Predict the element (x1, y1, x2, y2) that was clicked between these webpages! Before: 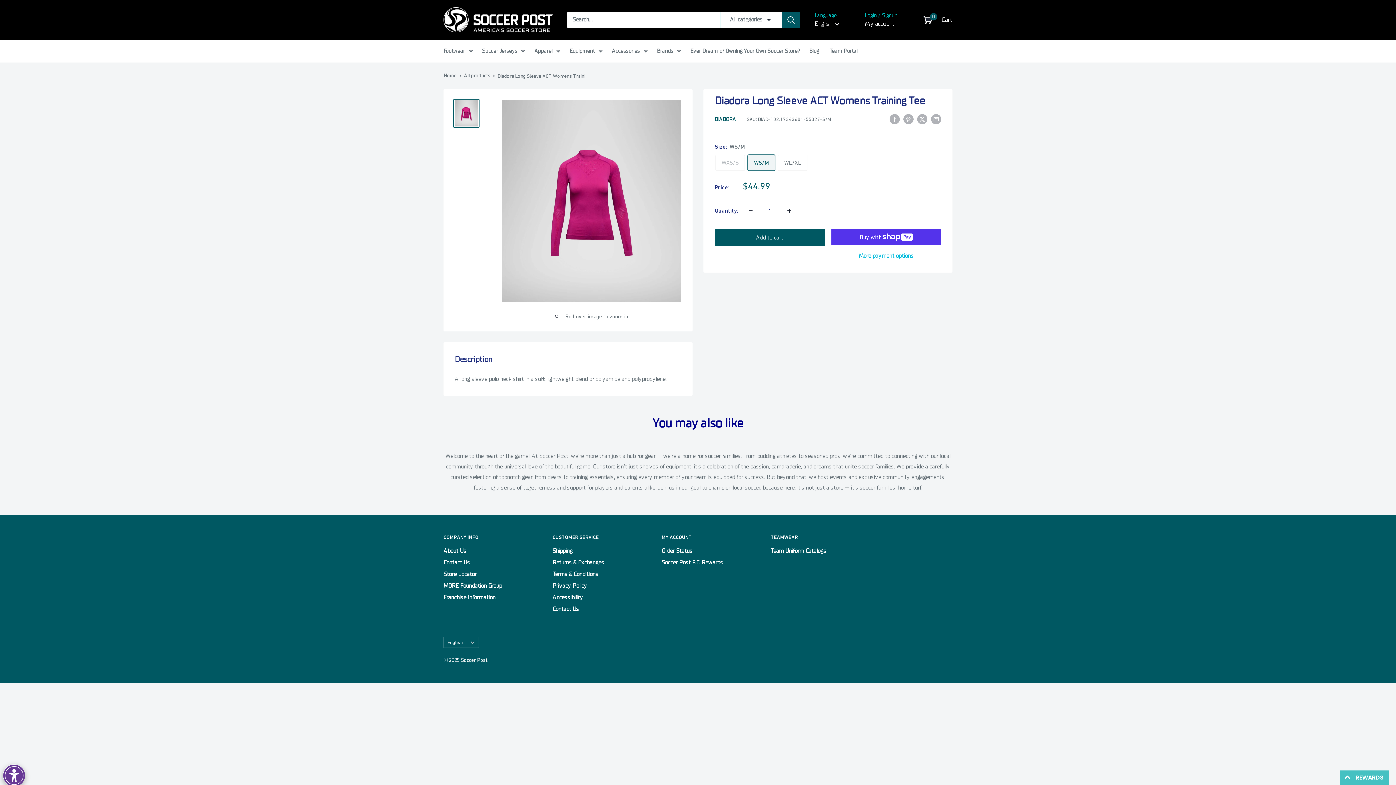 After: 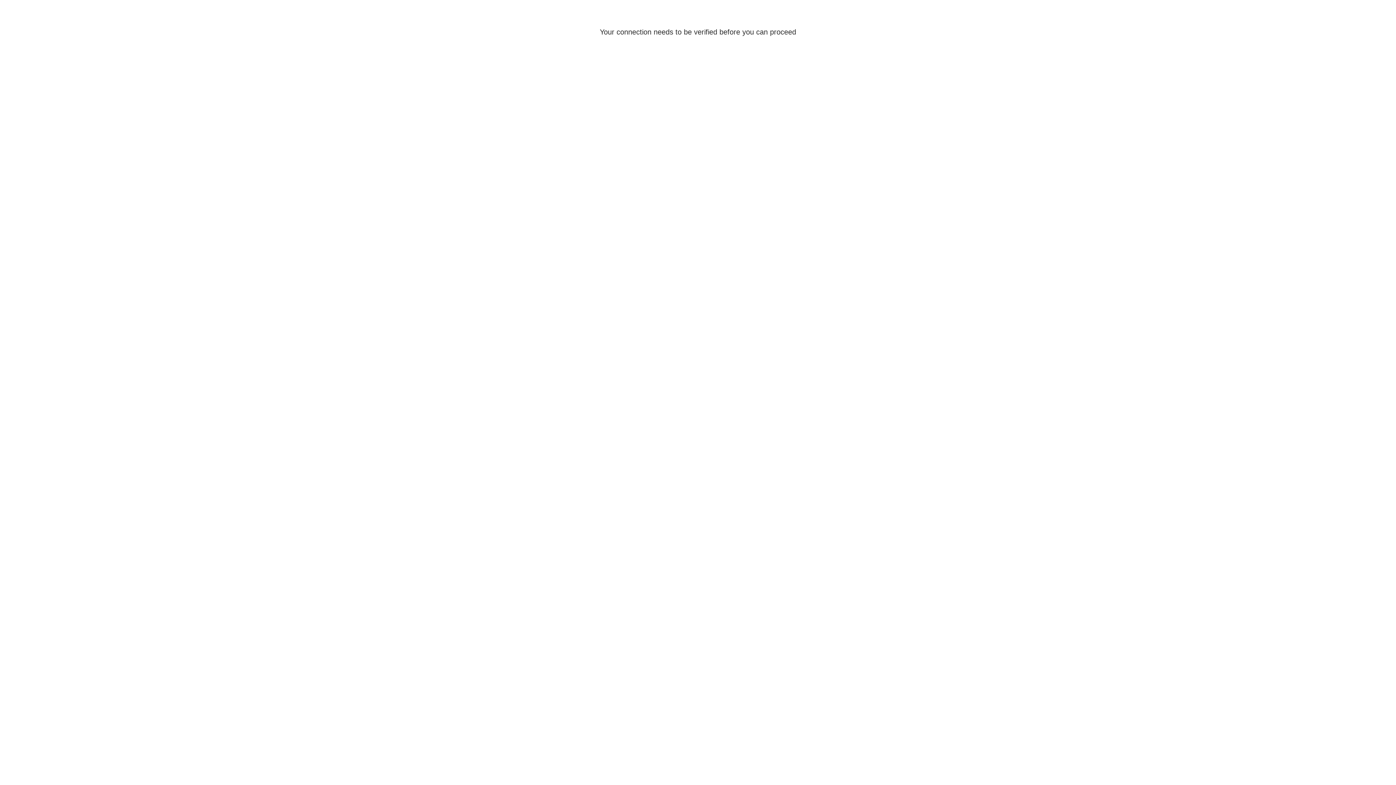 Action: label: Login / Signup bbox: (865, 10, 897, 20)